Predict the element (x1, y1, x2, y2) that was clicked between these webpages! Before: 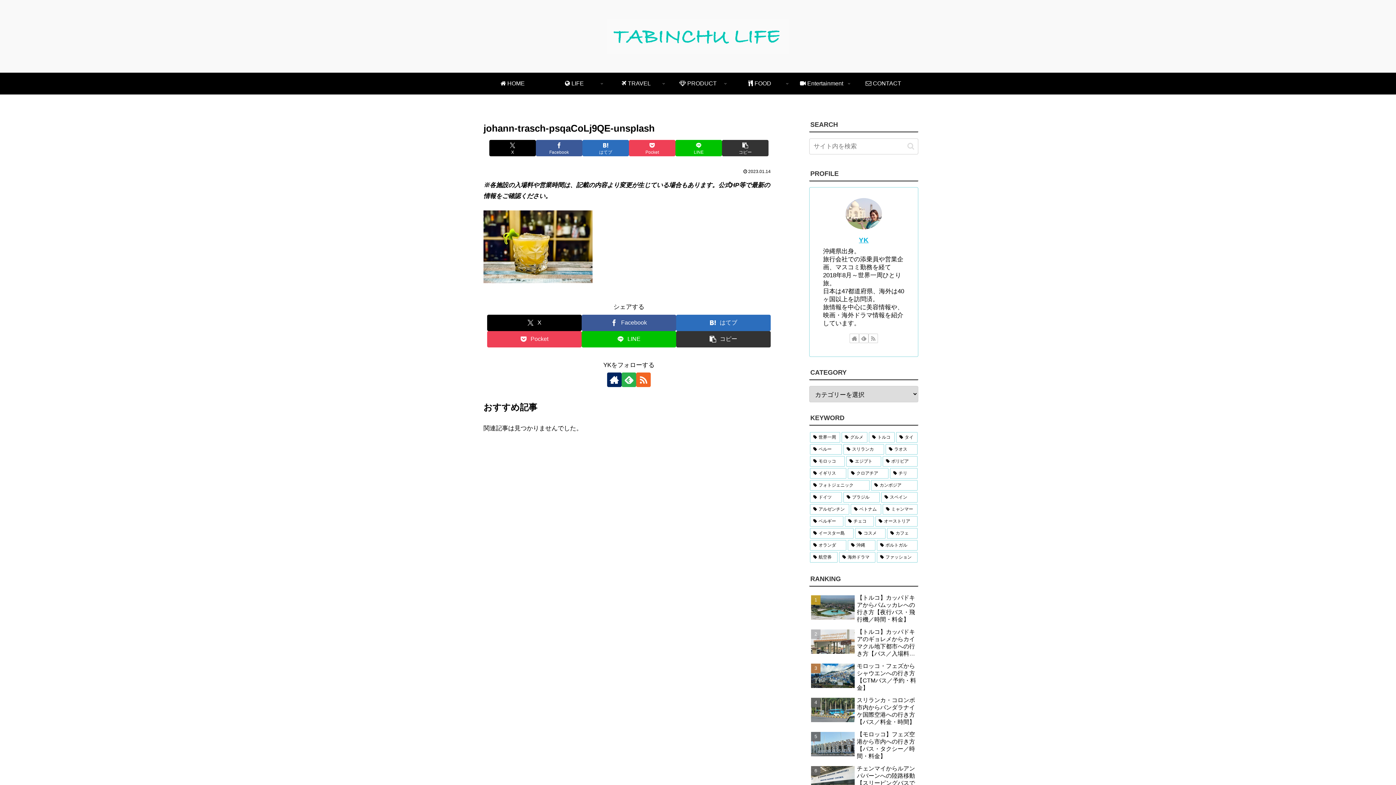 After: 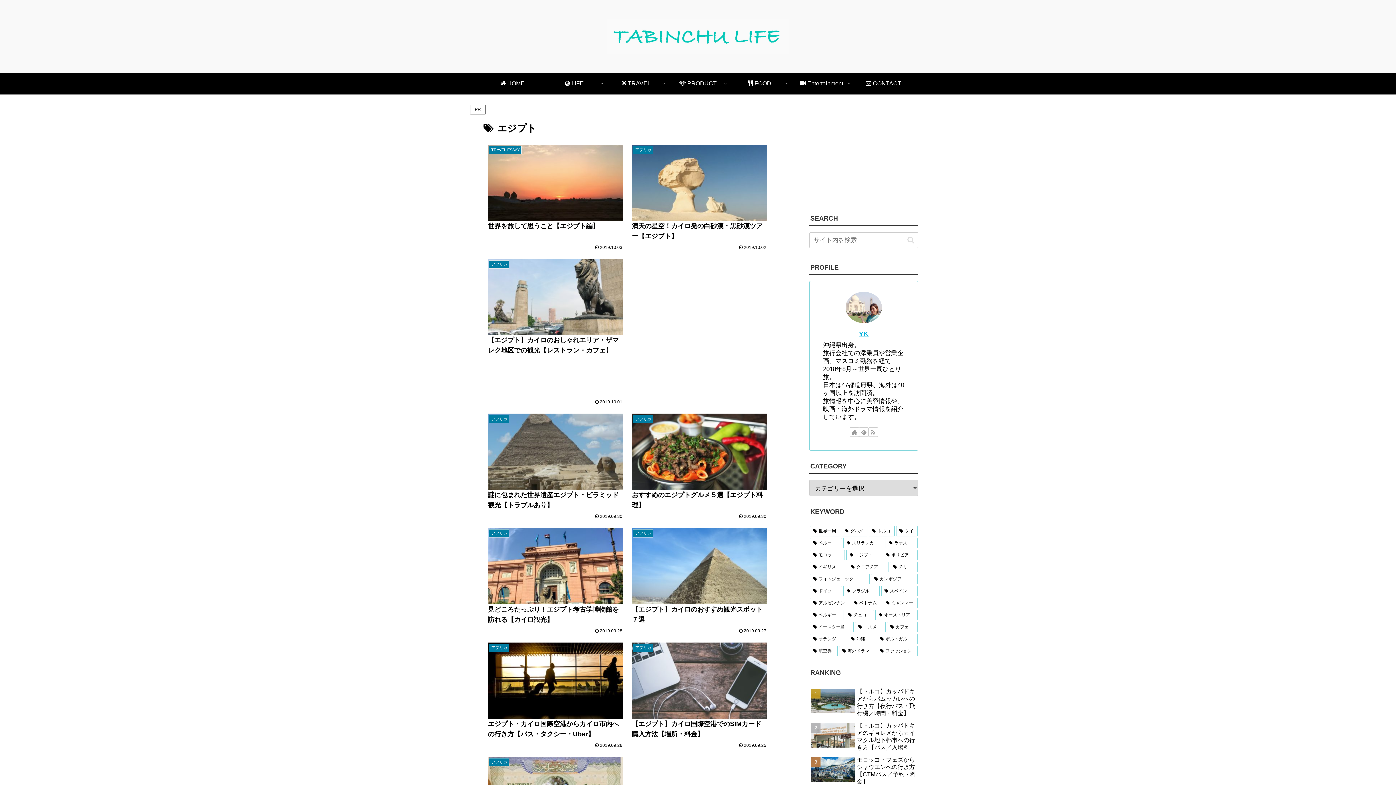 Action: label: エジプト (10個の項目) bbox: (846, 456, 881, 466)